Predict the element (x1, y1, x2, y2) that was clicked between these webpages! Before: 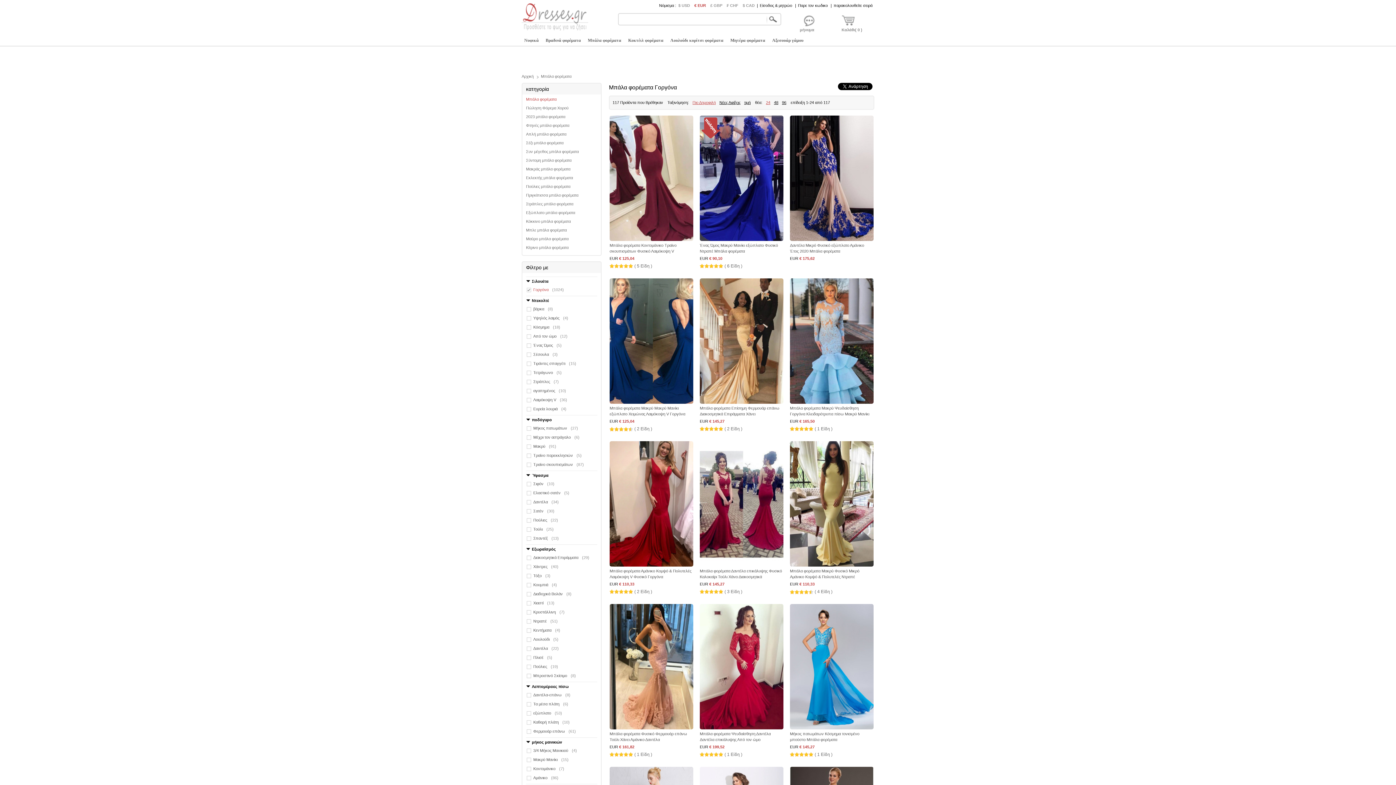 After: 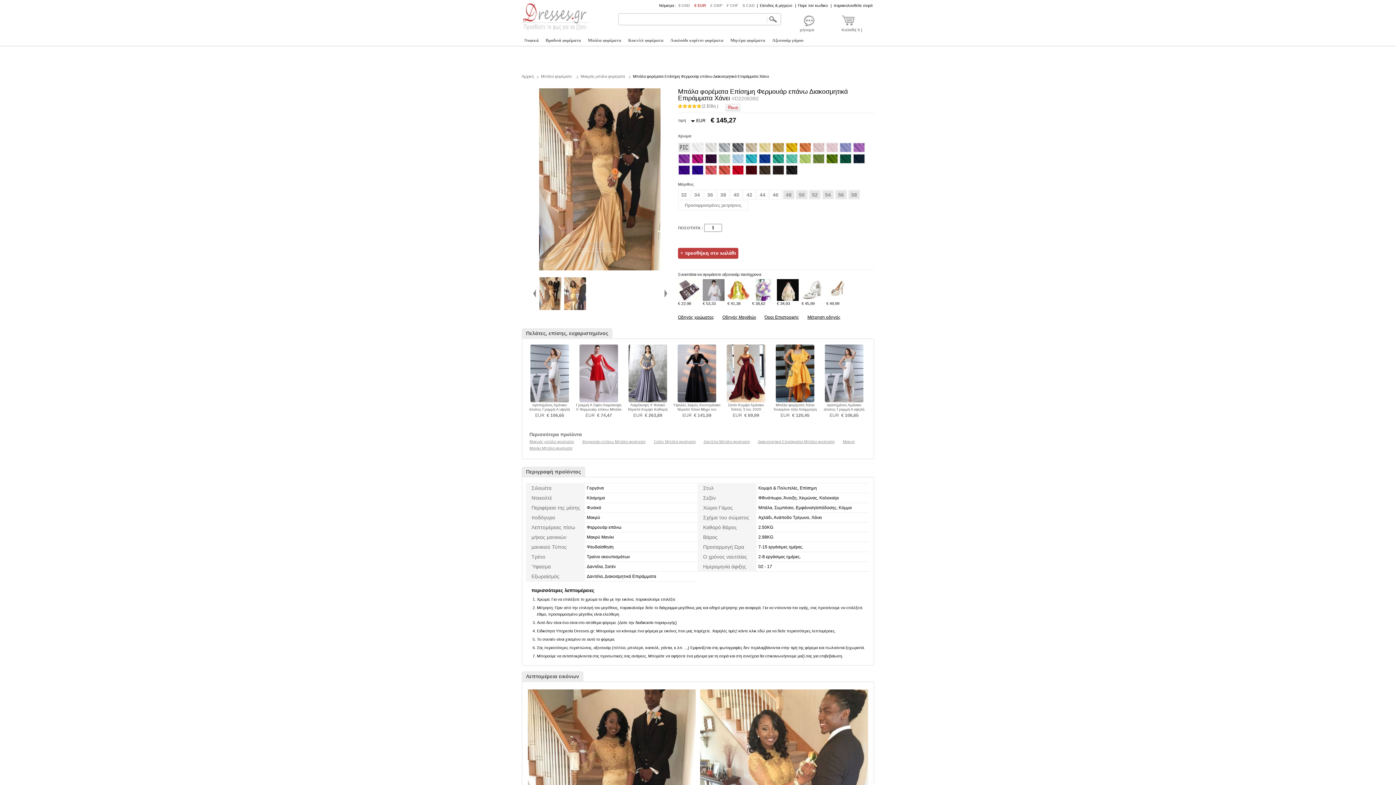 Action: bbox: (700, 278, 783, 405)